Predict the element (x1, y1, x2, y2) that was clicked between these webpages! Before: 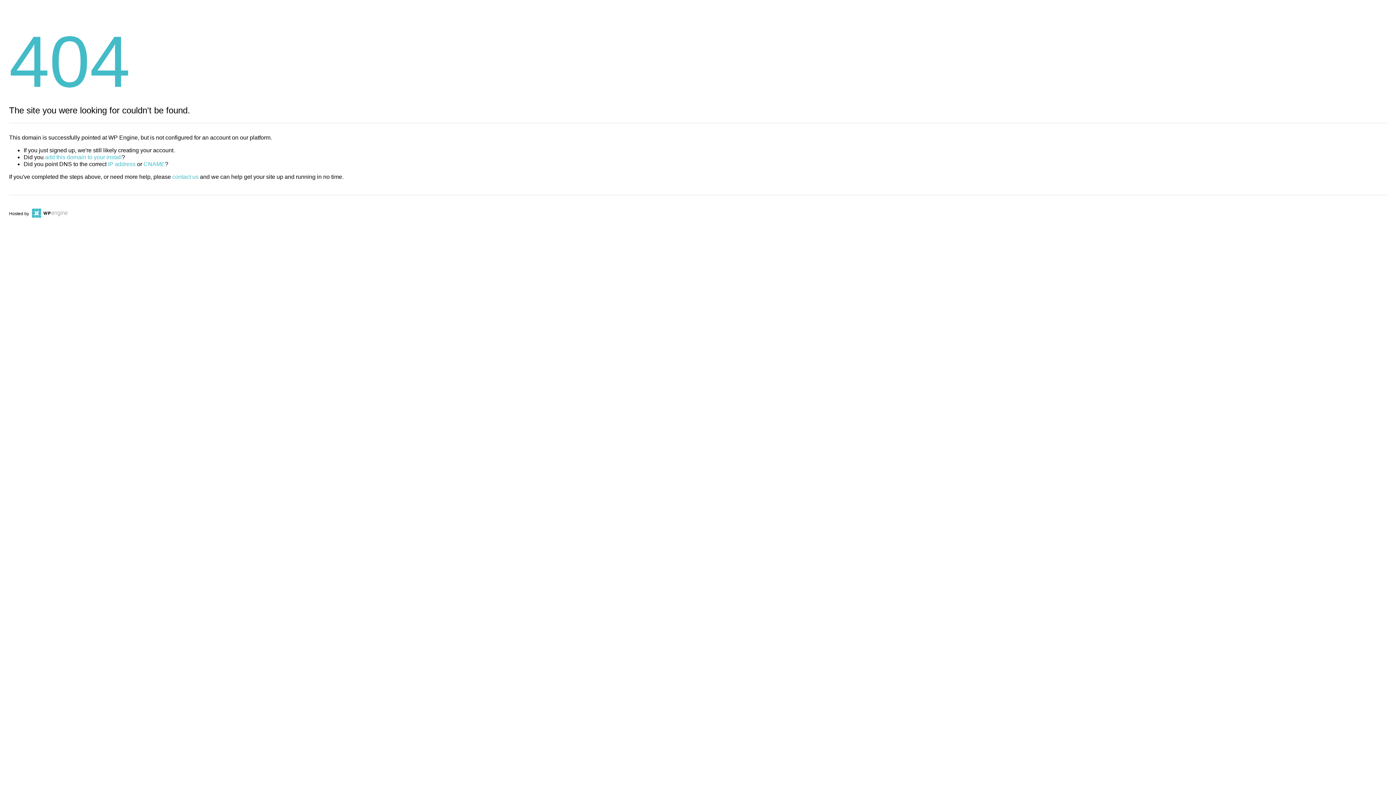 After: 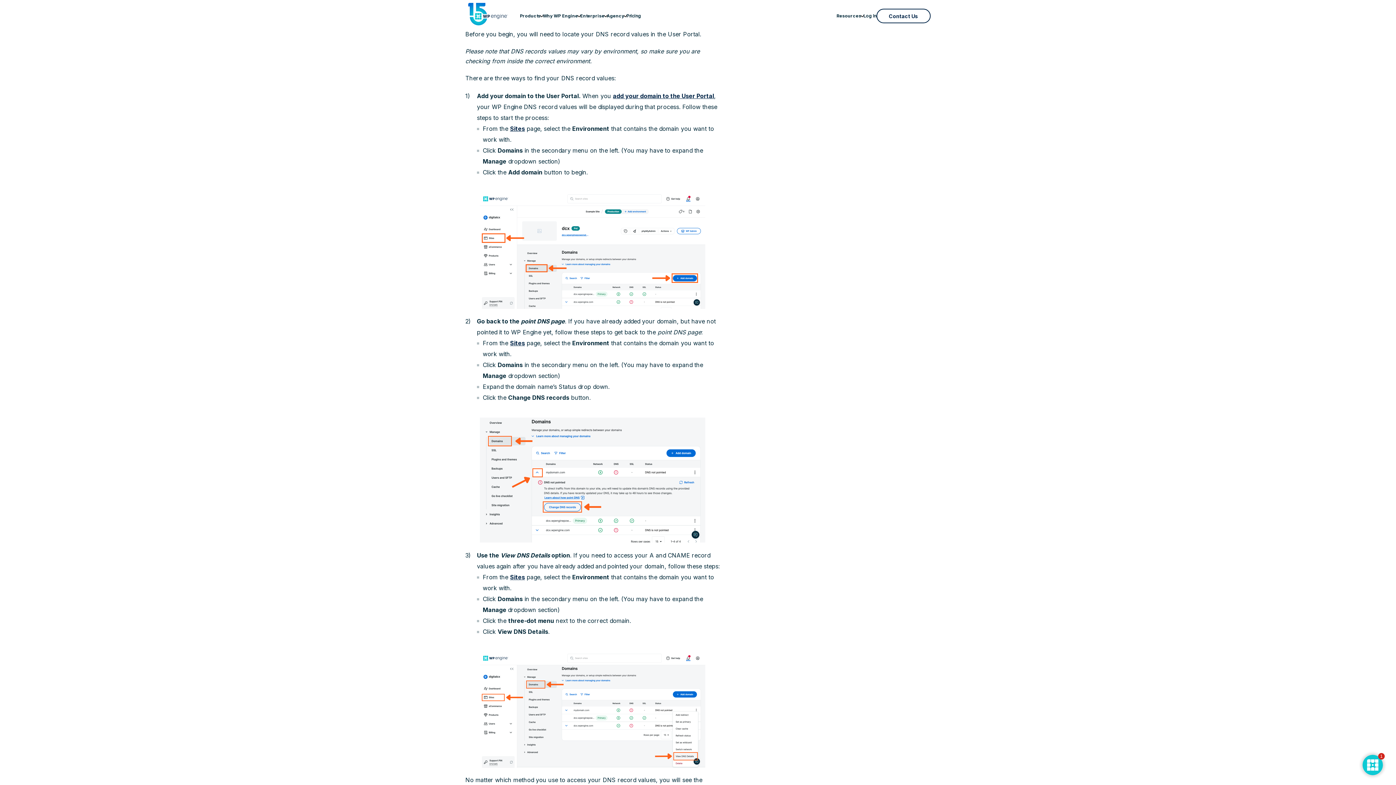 Action: bbox: (108, 161, 135, 167) label: IP address